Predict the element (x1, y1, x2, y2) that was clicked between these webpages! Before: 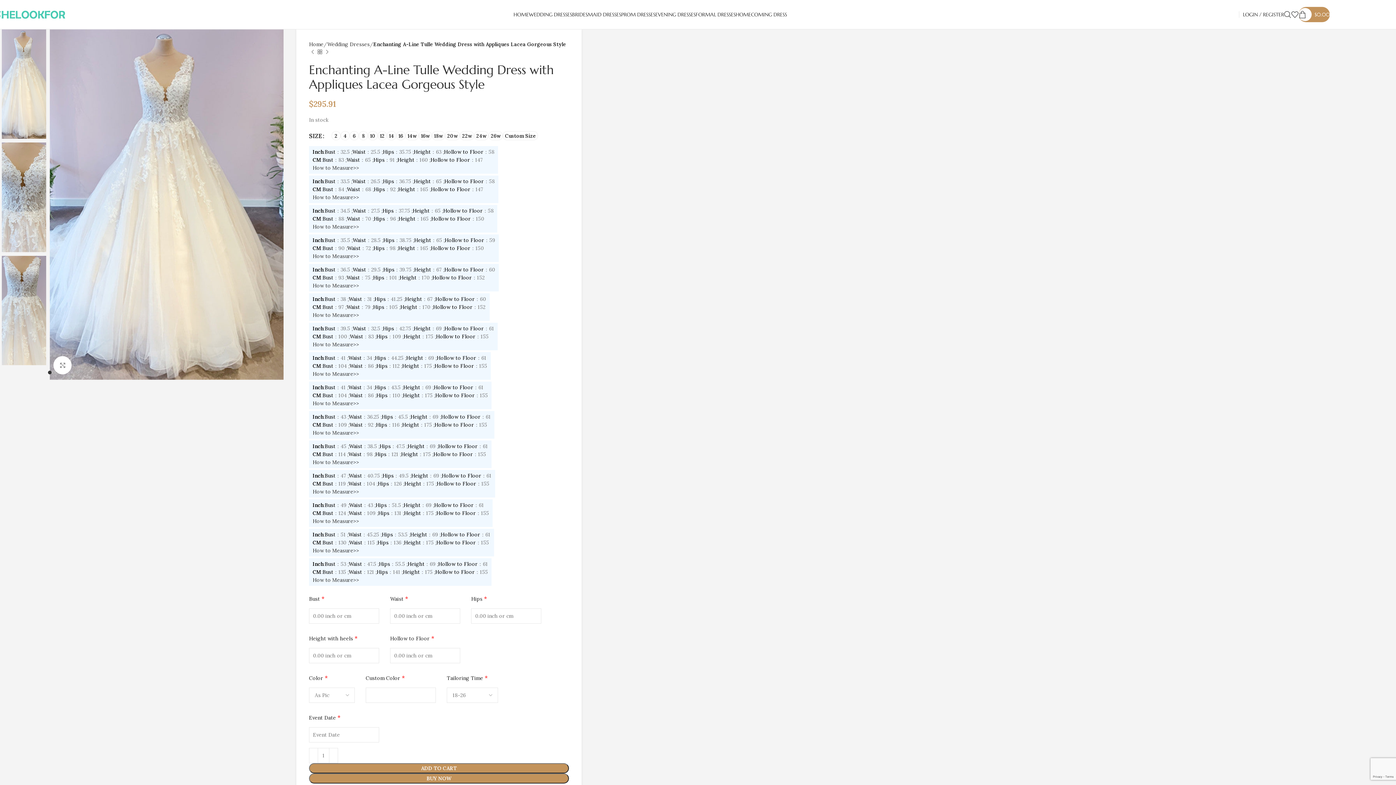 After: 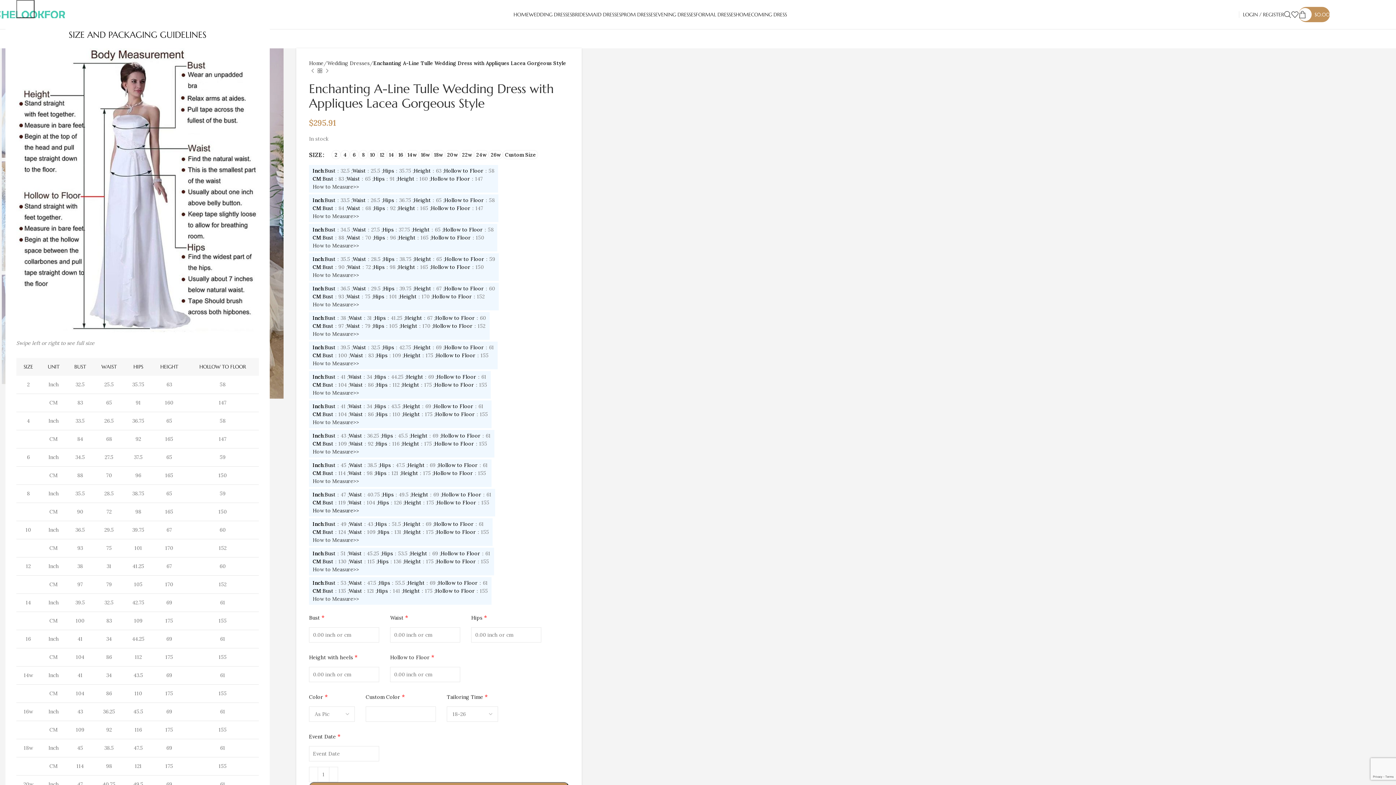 Action: bbox: (312, 488, 359, 495) label: How to Measure>>